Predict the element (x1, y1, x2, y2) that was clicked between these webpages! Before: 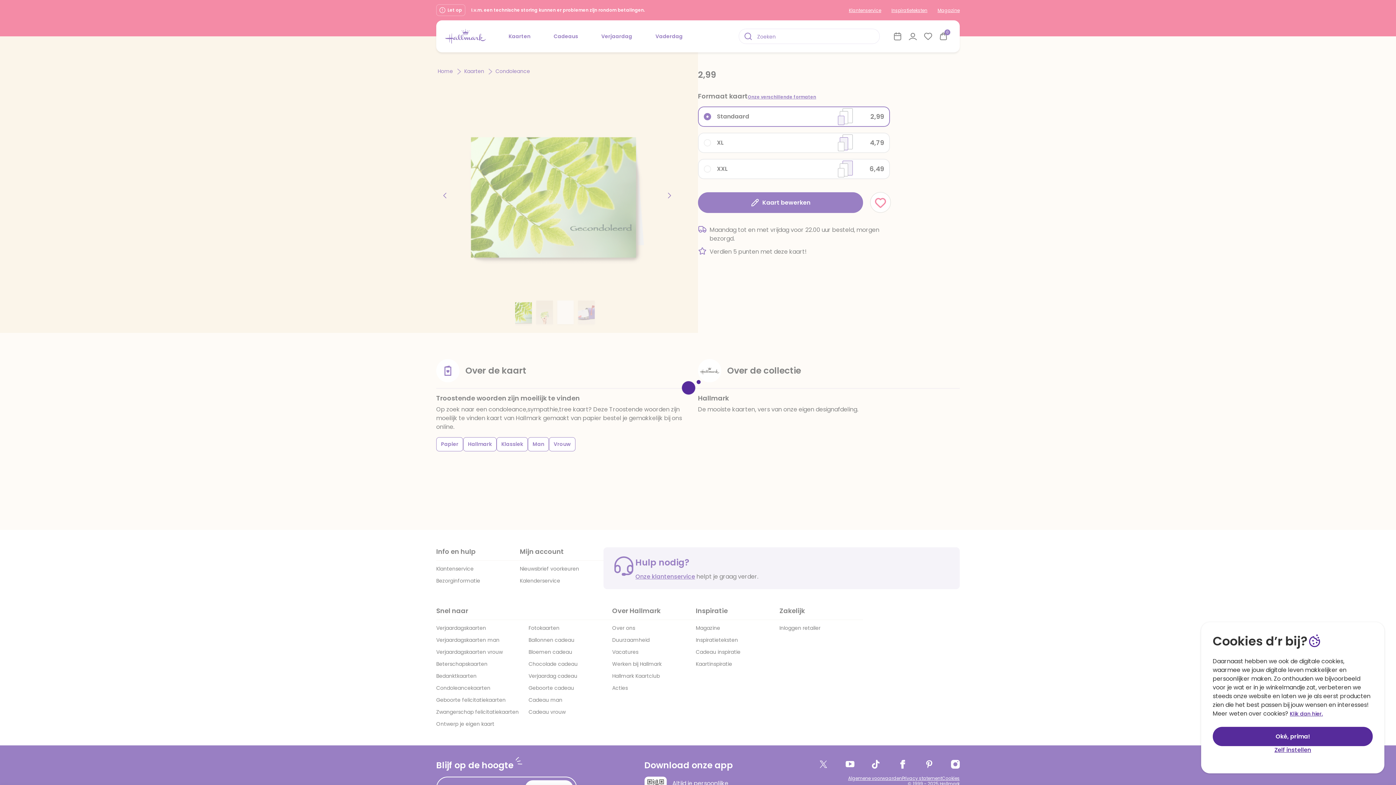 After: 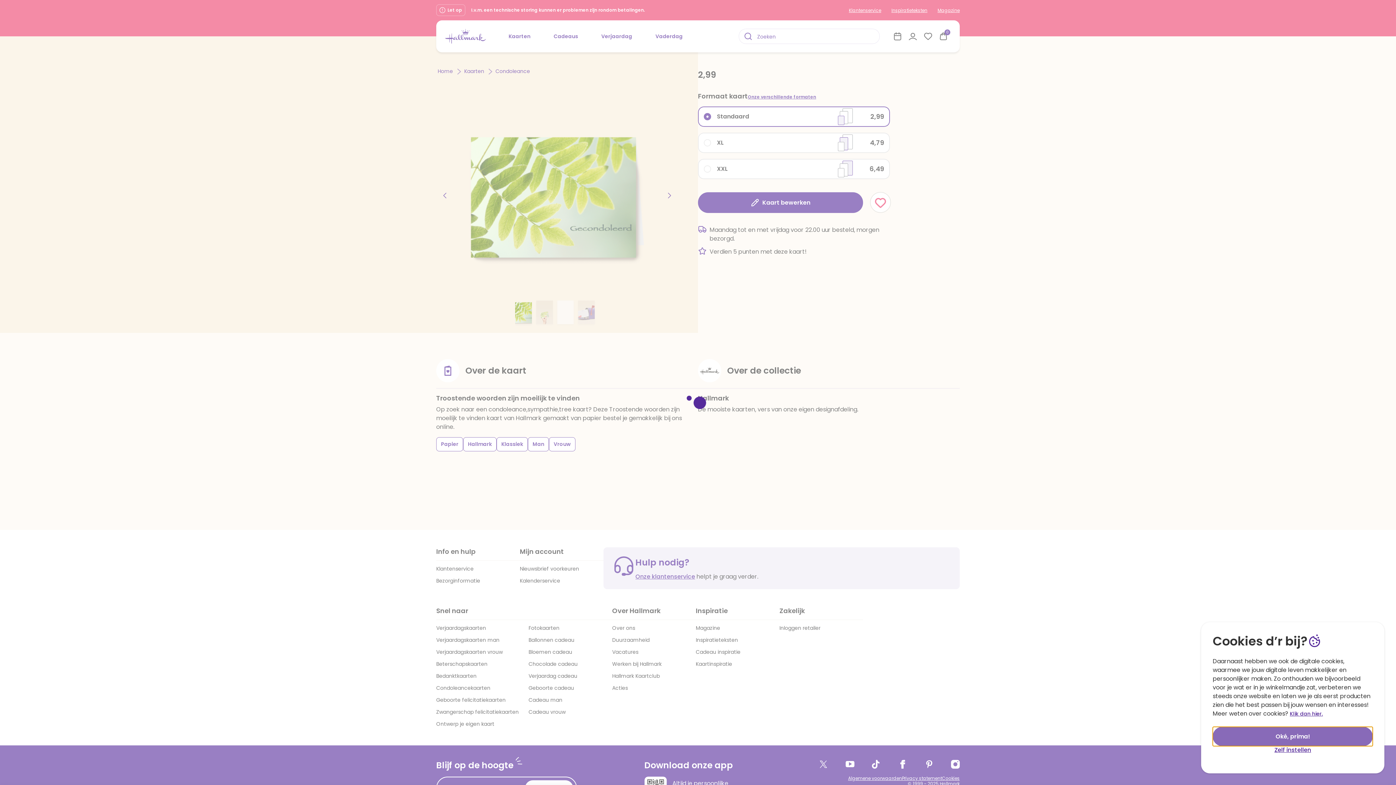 Action: bbox: (1213, 727, 1373, 746) label: Oké, prima!